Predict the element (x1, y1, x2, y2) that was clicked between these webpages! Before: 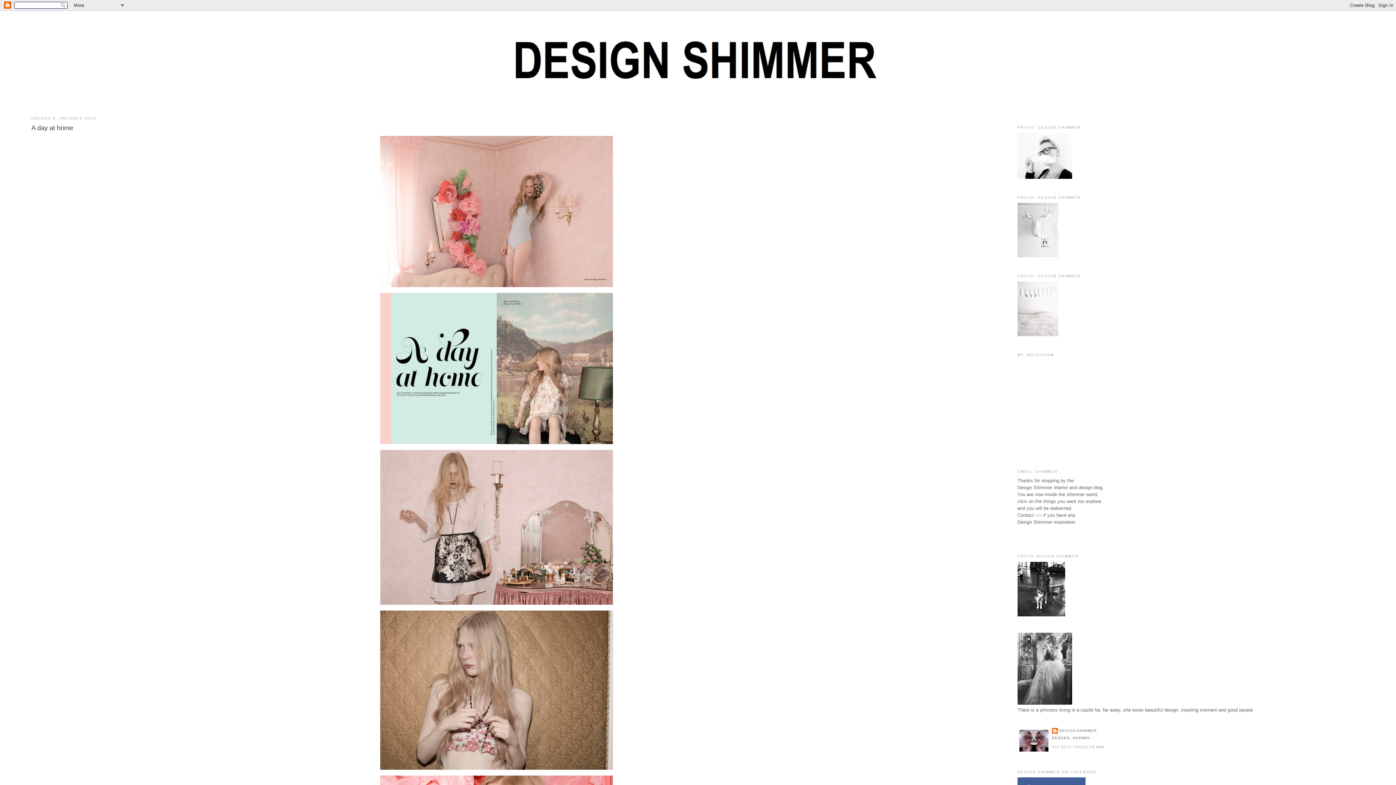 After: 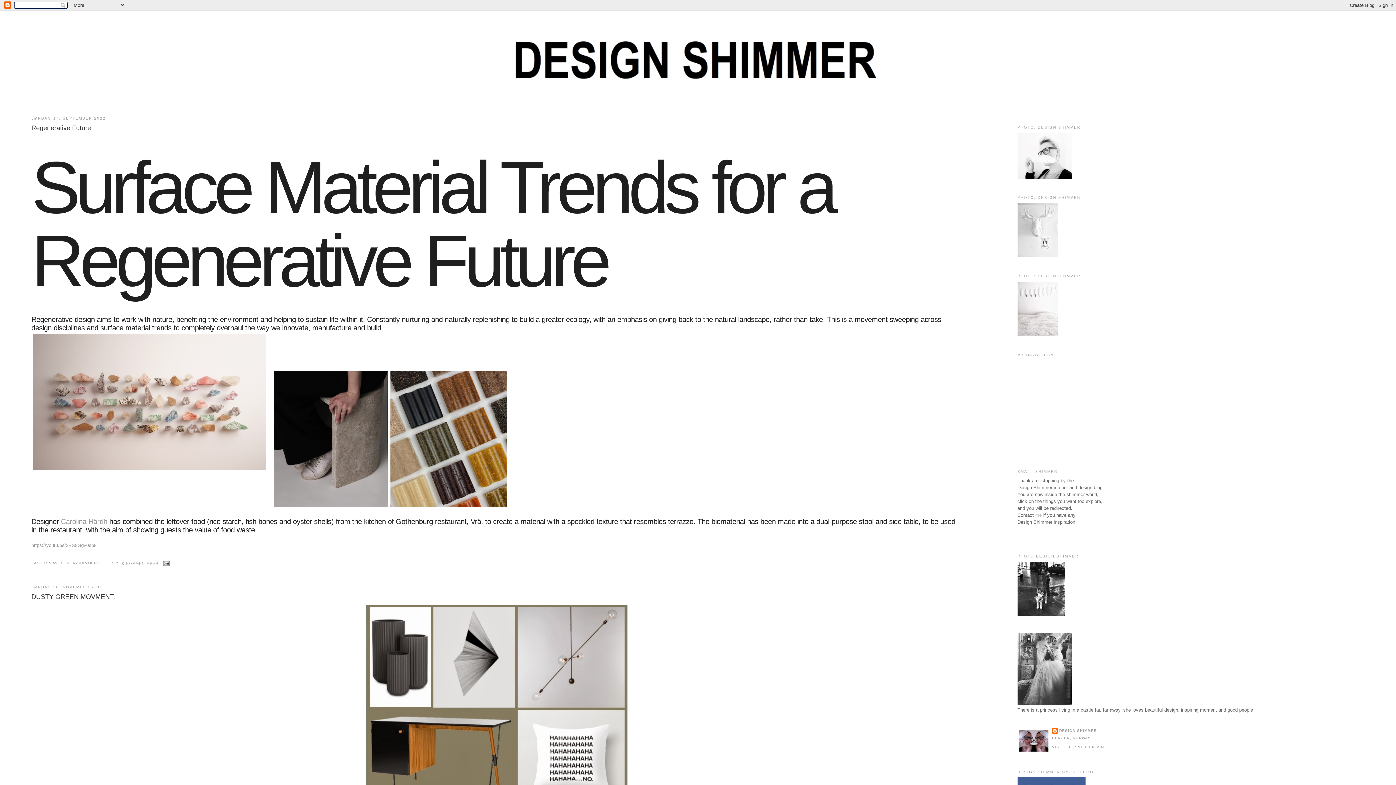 Action: bbox: (33, 17, 1362, 104)